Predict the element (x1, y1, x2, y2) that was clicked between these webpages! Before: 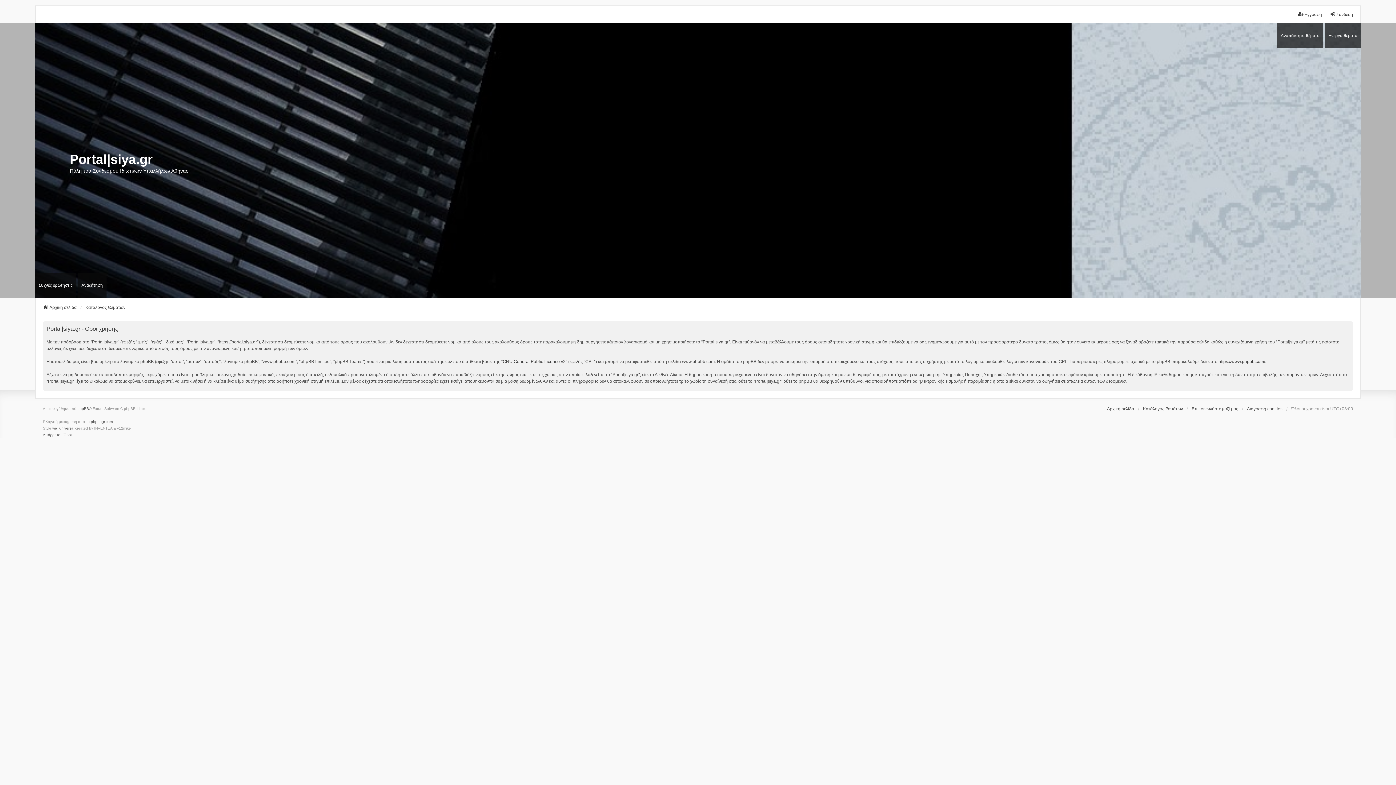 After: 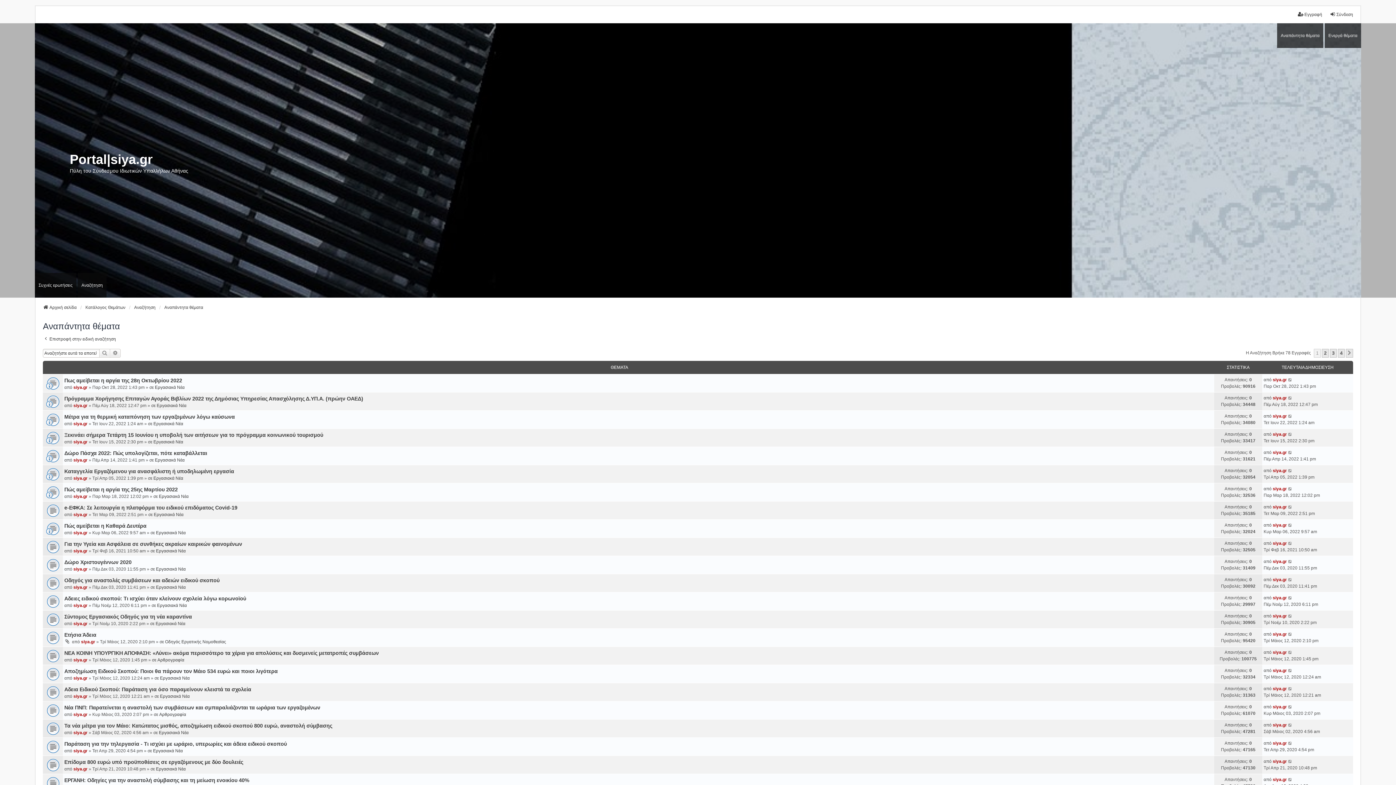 Action: bbox: (1277, 23, 1323, 47) label: Αναπάντητα θέματα